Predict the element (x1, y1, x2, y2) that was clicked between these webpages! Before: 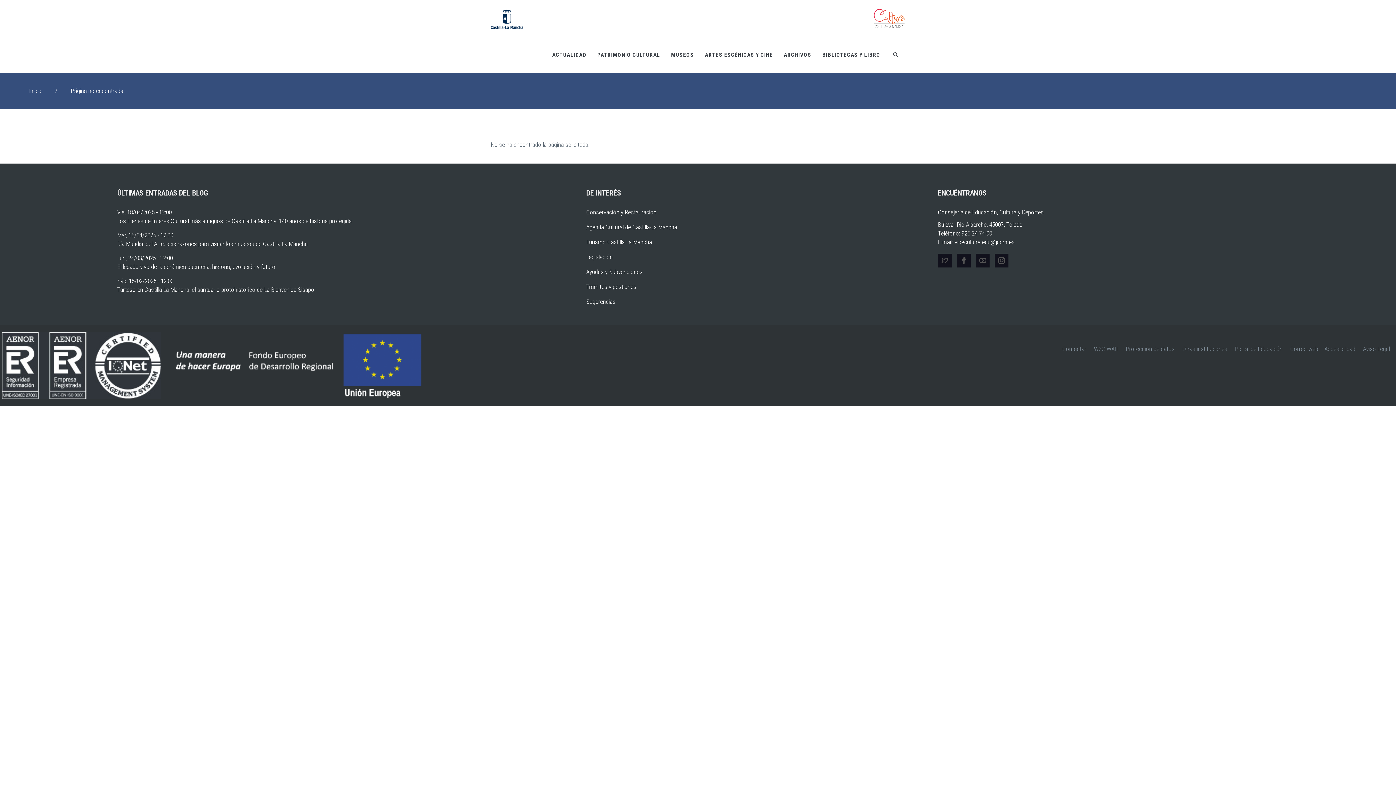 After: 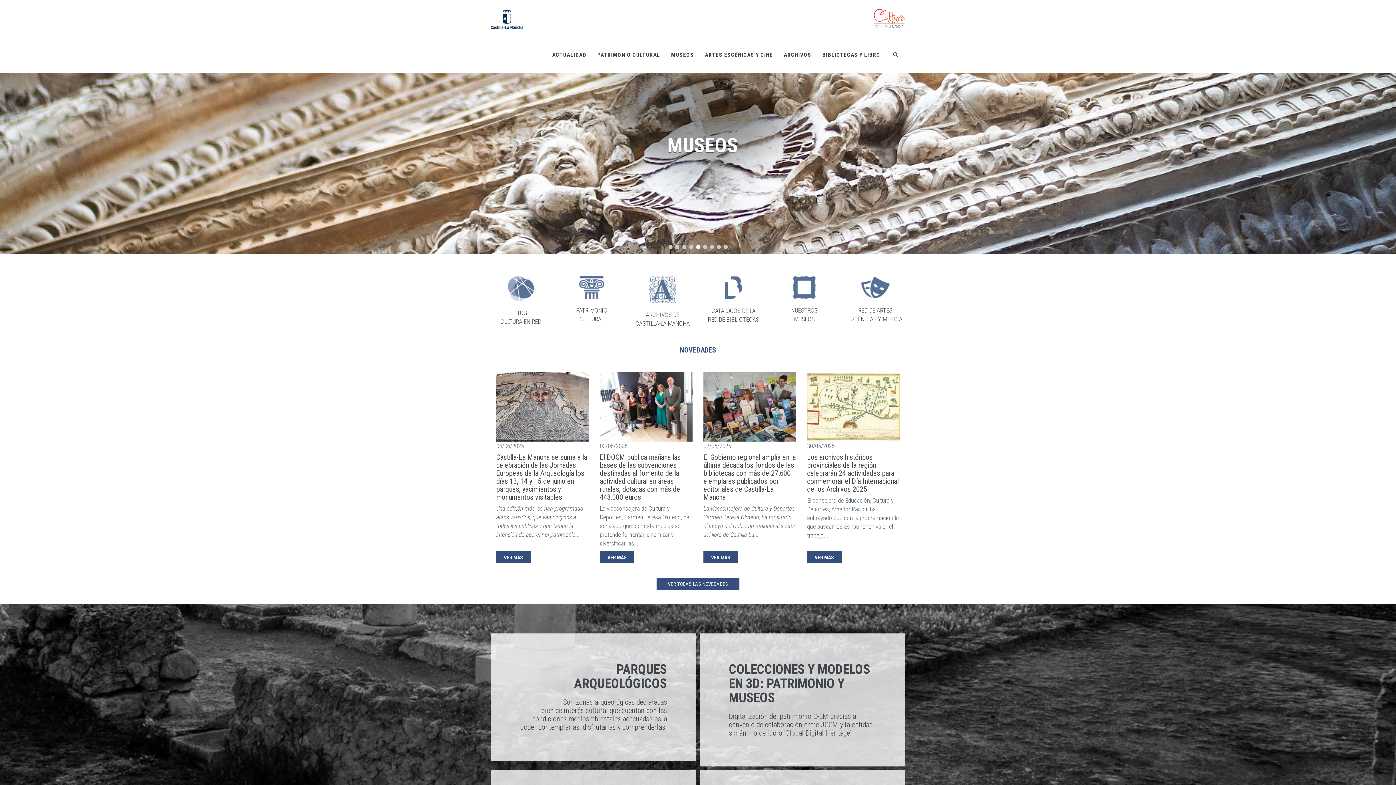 Action: bbox: (873, 0, 905, 36)